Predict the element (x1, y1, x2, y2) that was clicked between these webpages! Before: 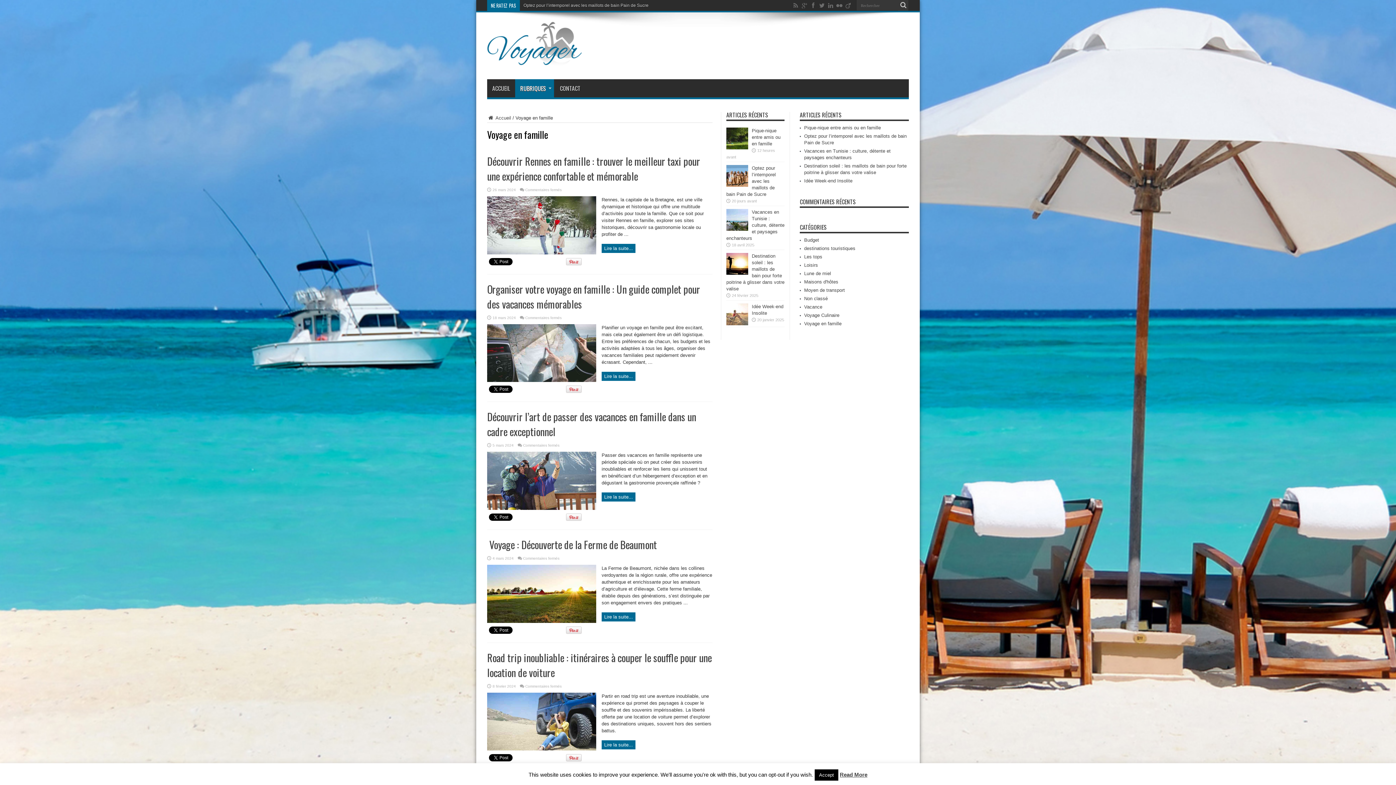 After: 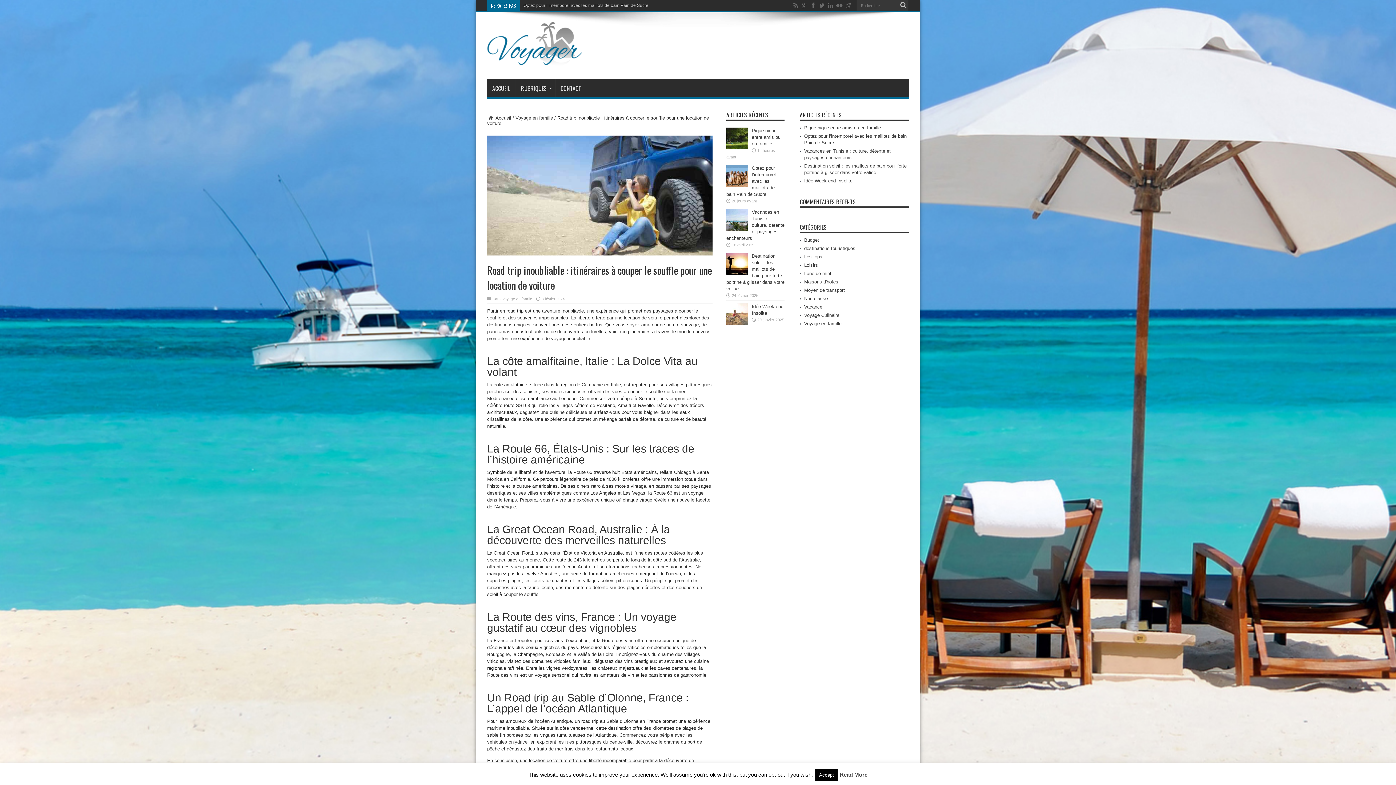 Action: bbox: (487, 746, 596, 752)